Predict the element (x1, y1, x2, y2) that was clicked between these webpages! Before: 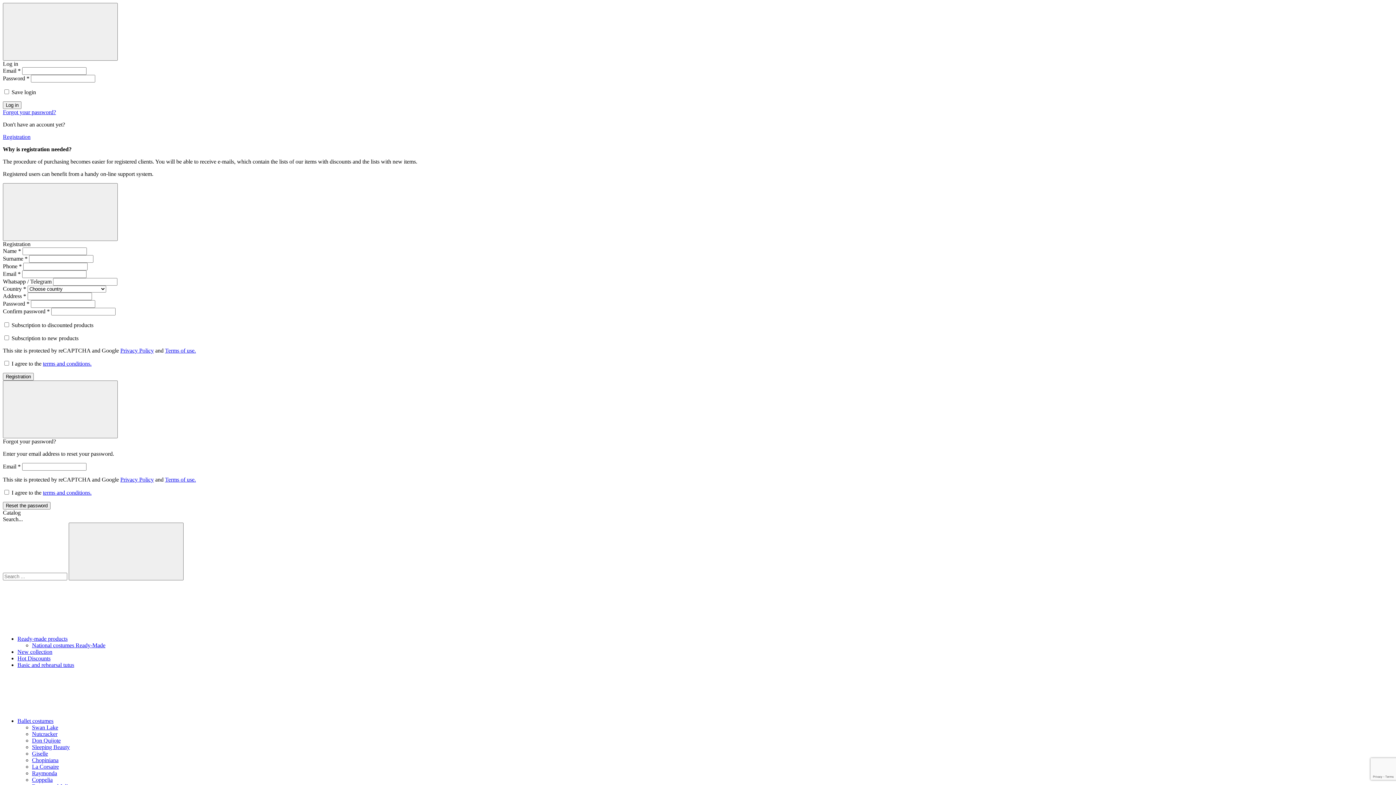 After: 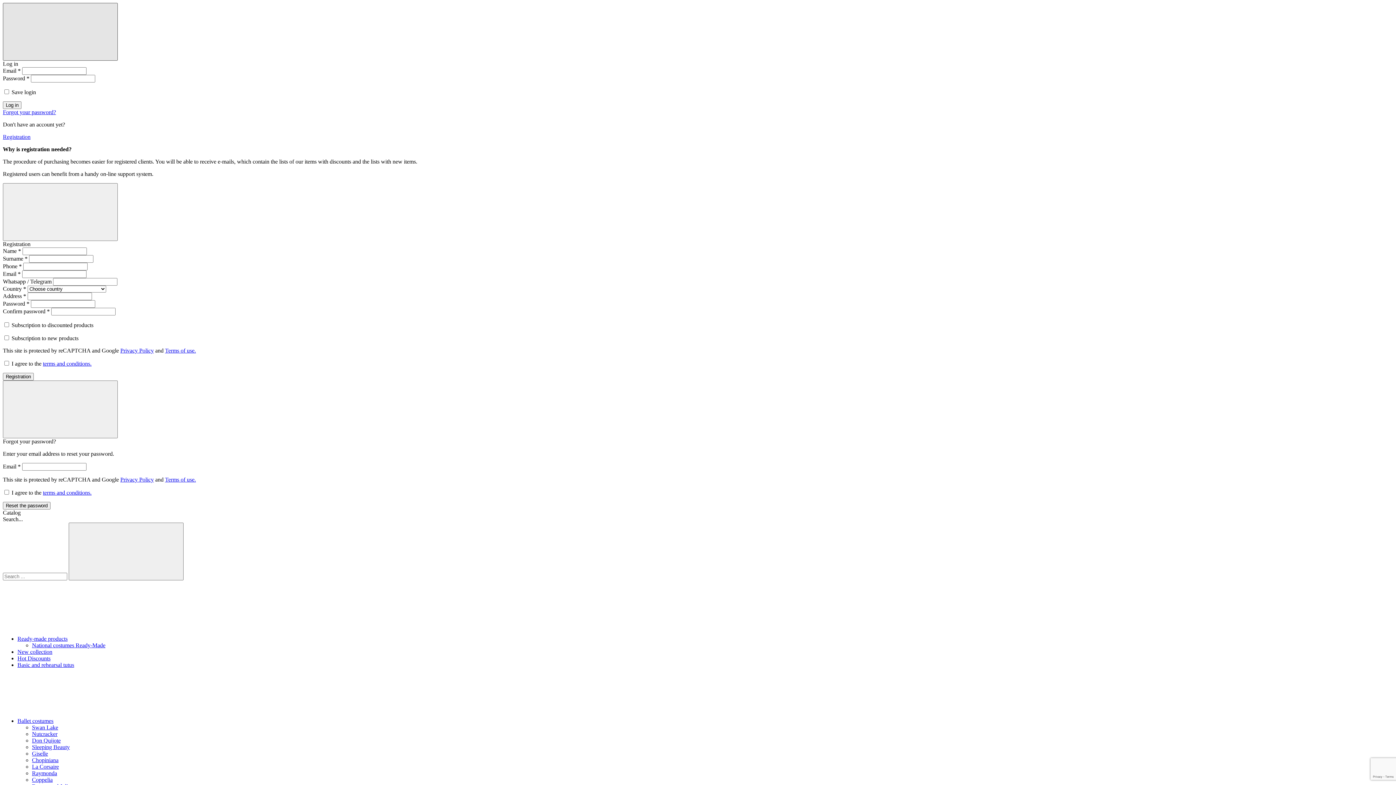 Action: bbox: (2, 2, 117, 60)